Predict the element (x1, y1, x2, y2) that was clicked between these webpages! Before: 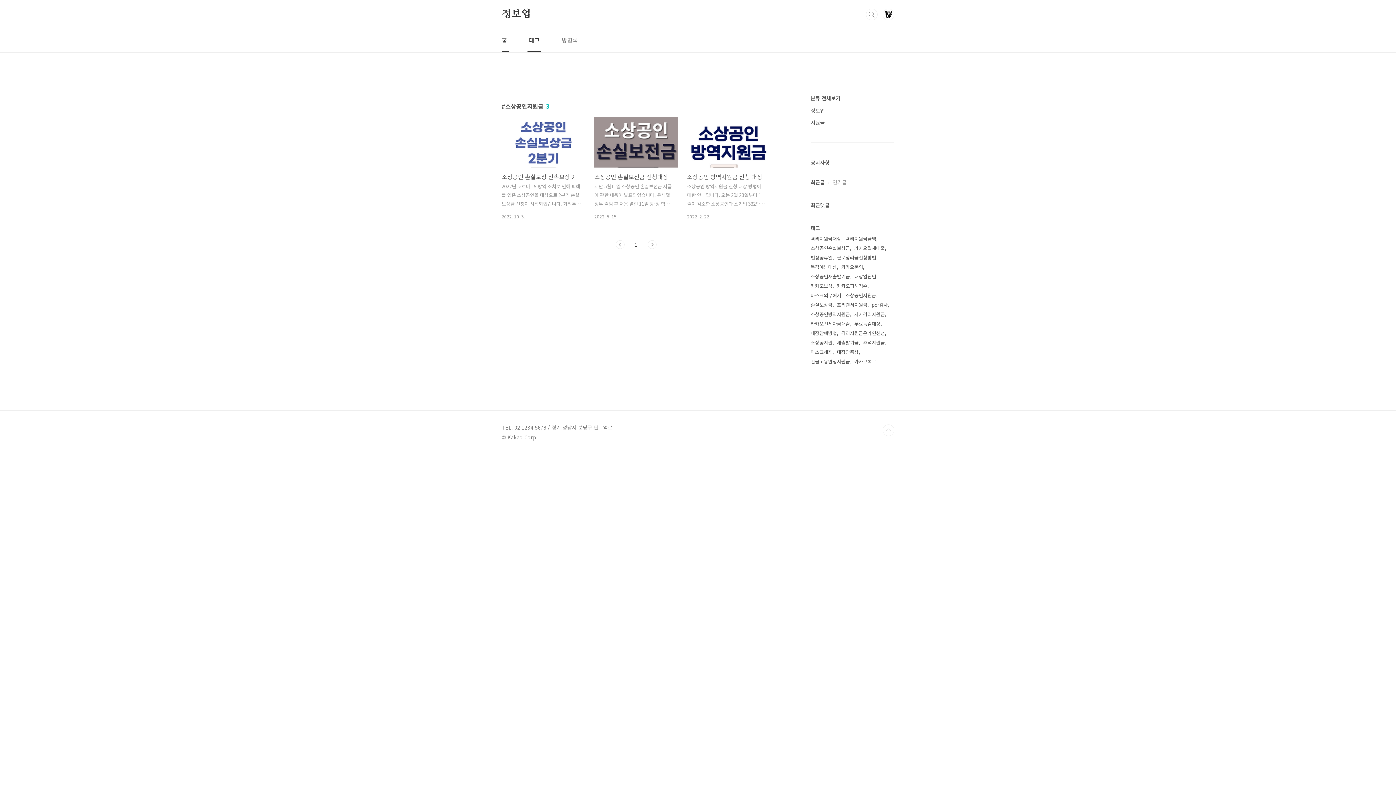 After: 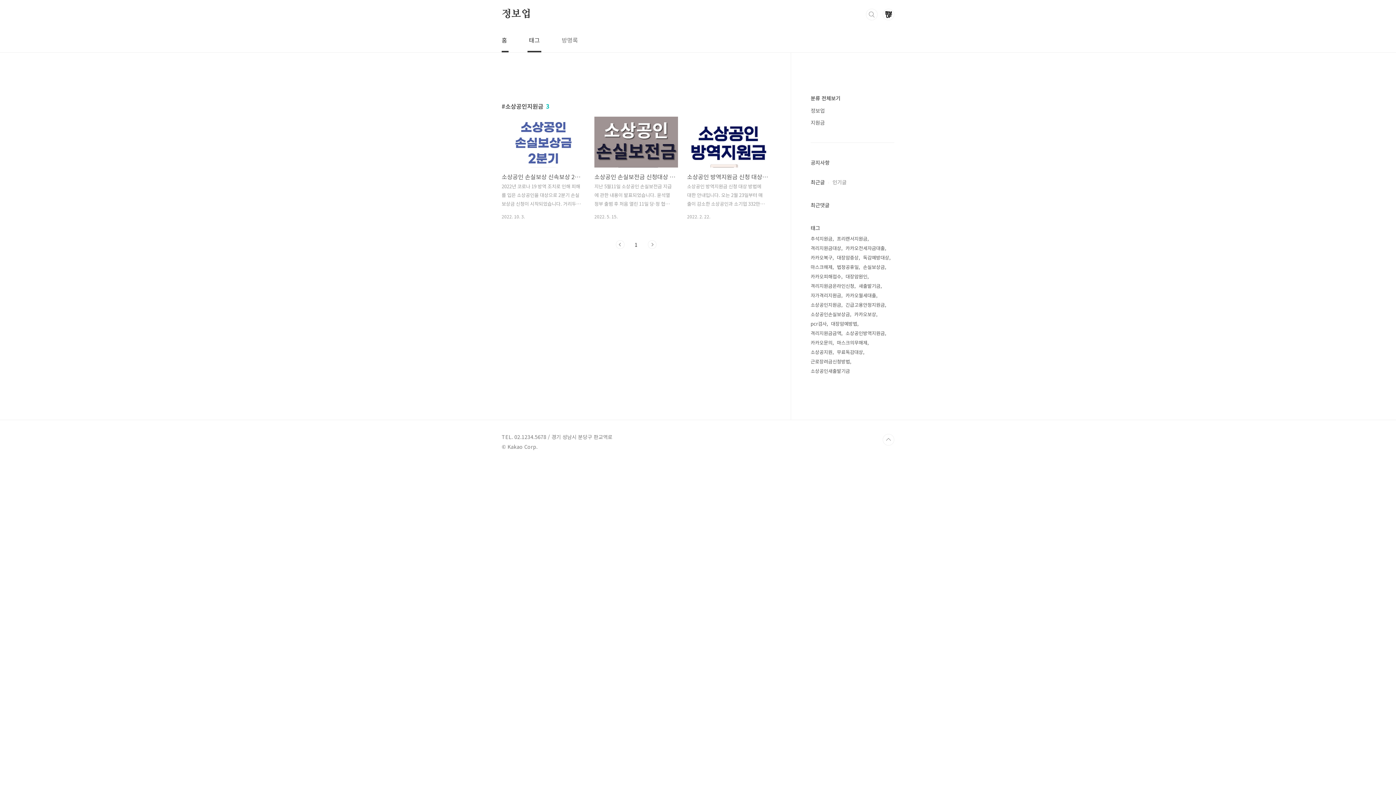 Action: label: 소상공인지원금 bbox: (845, 290, 877, 300)